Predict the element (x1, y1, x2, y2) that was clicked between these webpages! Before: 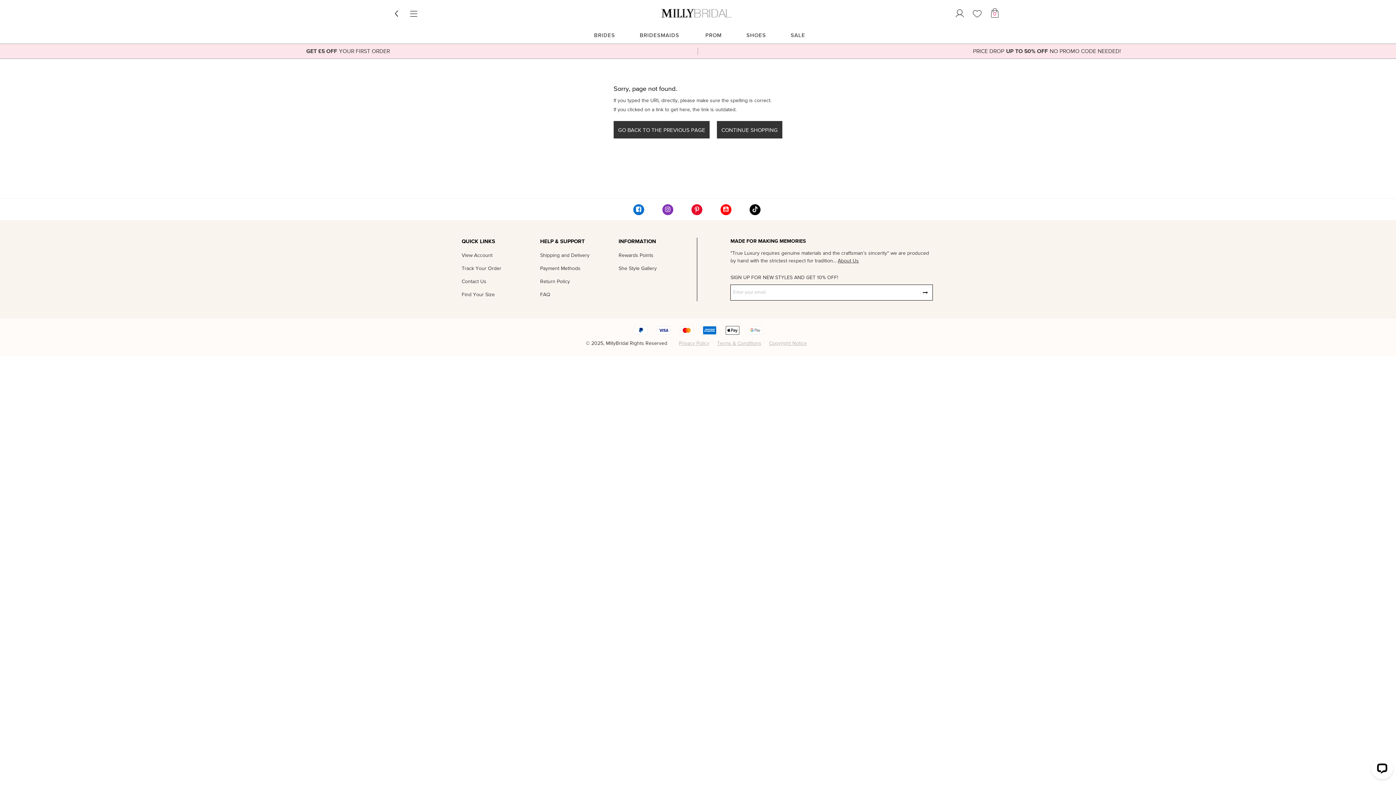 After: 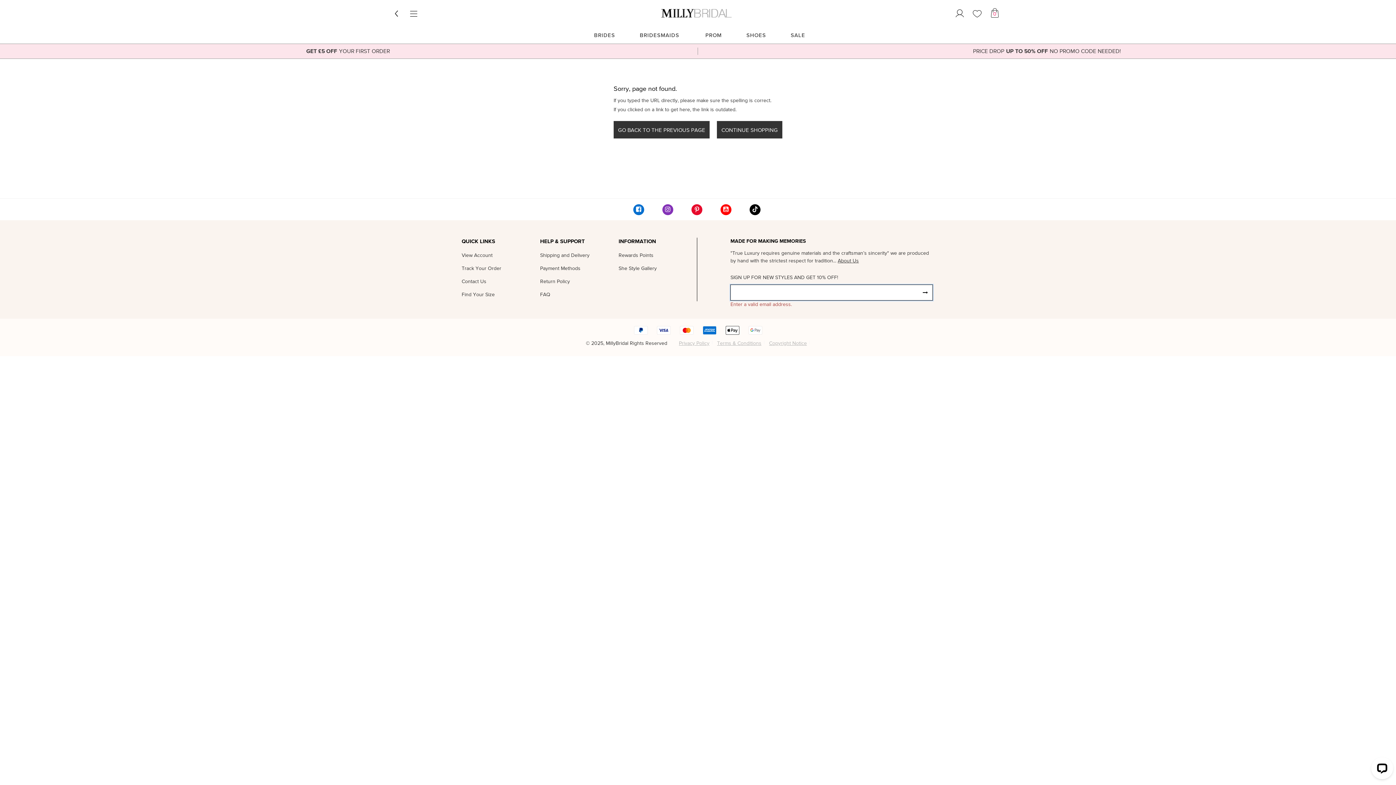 Action: bbox: (918, 285, 932, 300)